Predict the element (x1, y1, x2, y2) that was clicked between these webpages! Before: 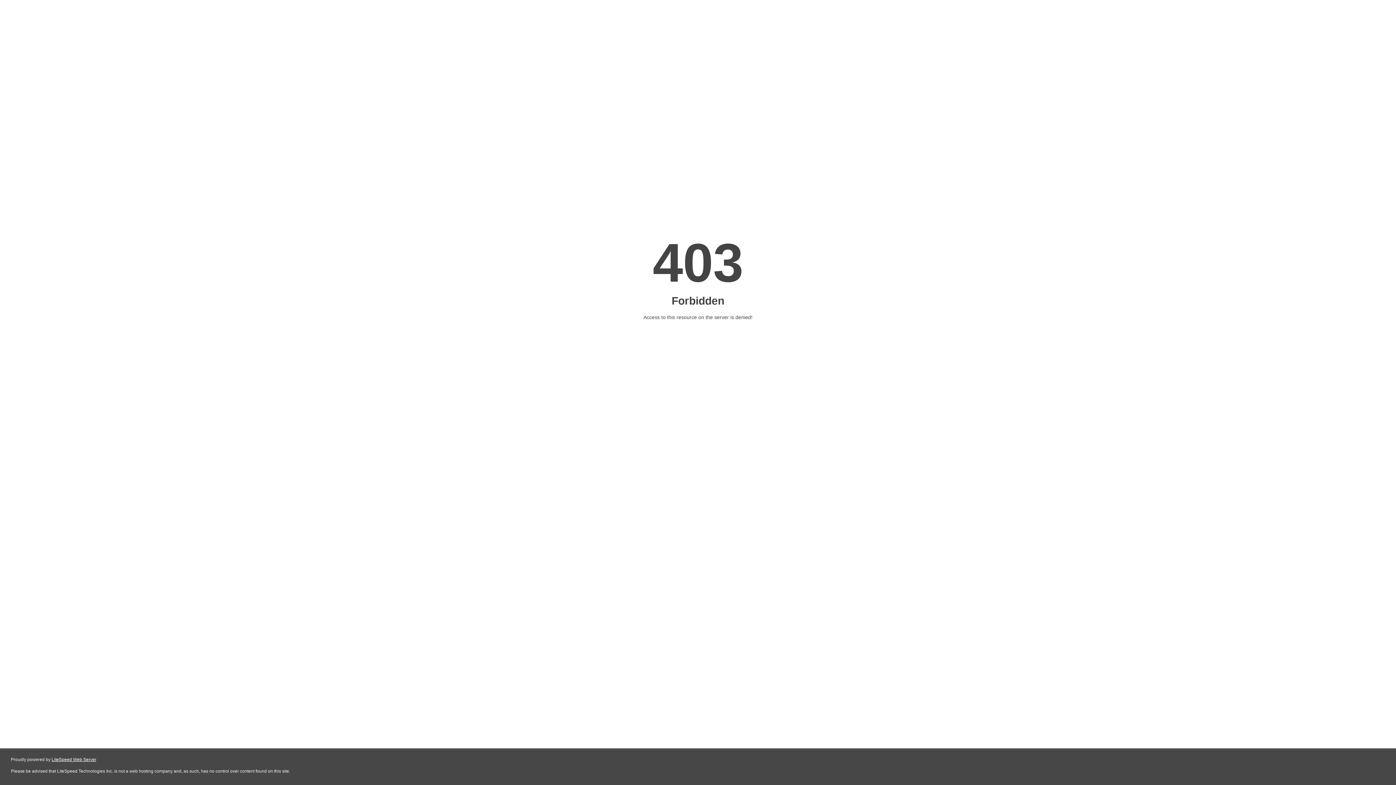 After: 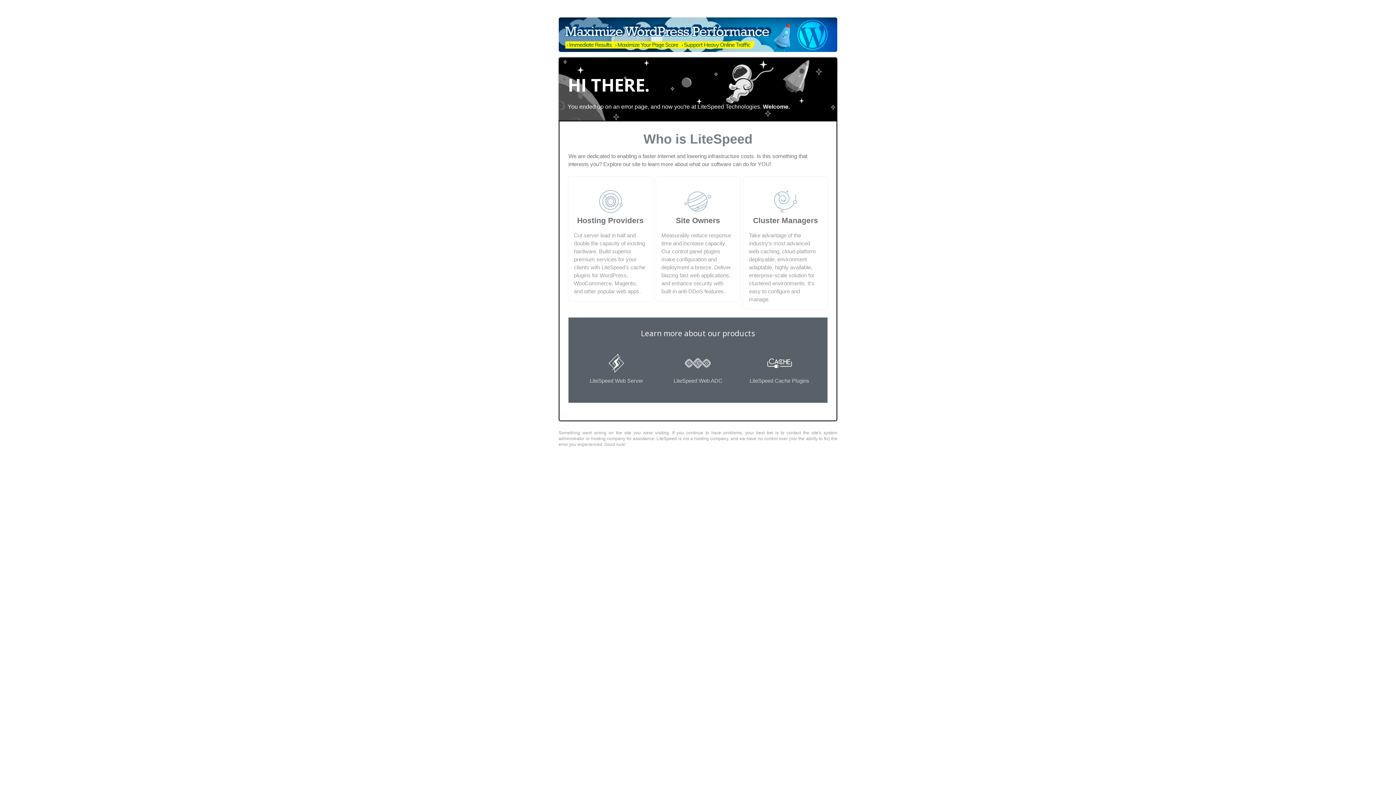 Action: bbox: (51, 757, 96, 762) label: LiteSpeed Web Server